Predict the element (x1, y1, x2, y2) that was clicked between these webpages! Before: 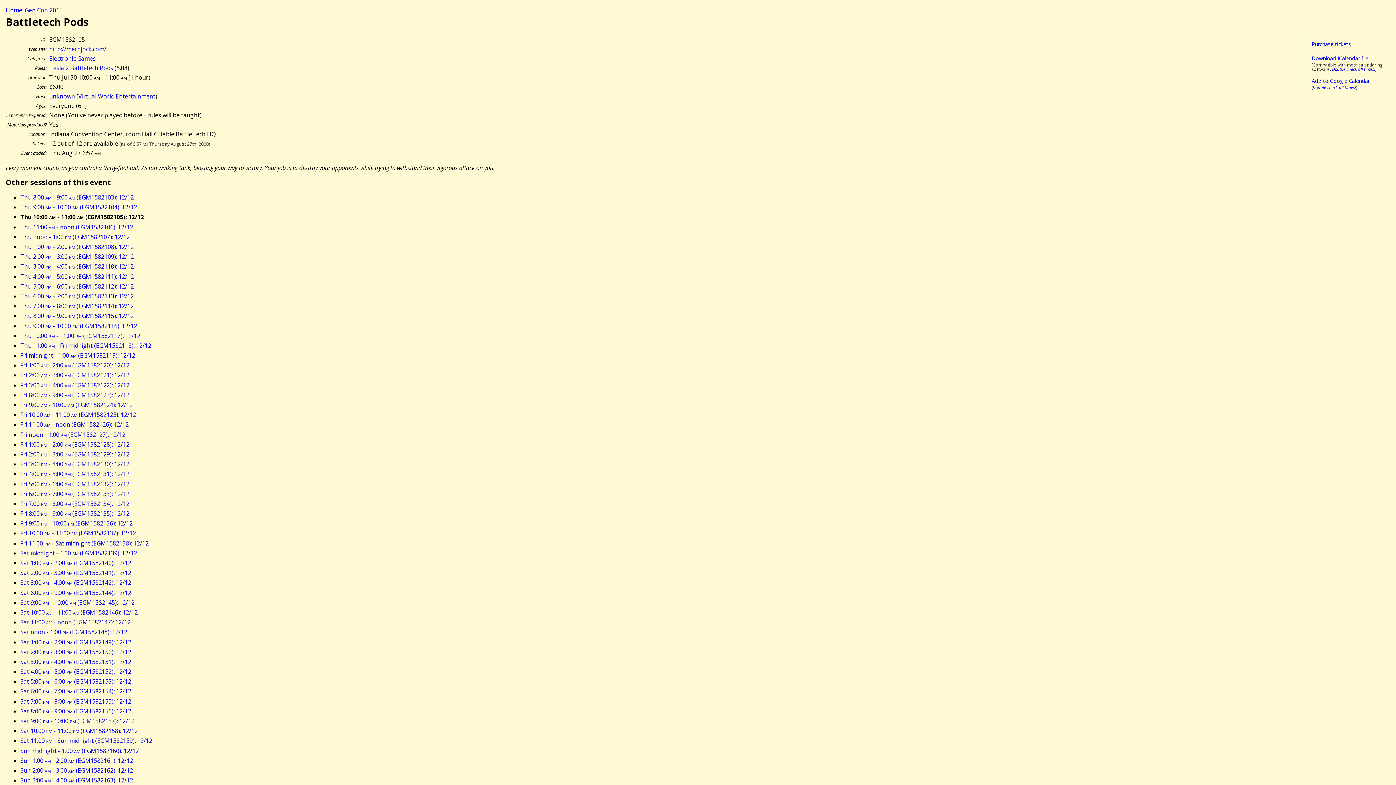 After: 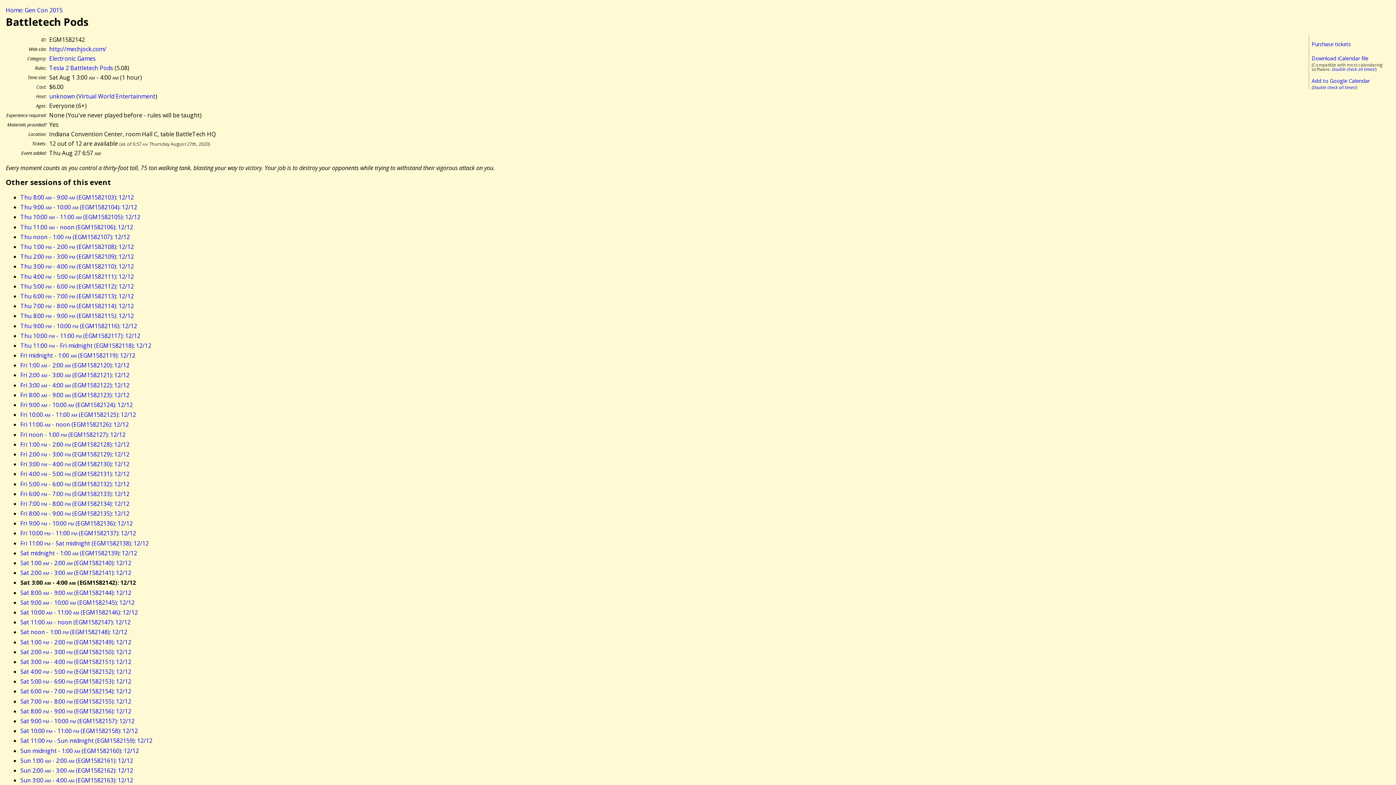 Action: bbox: (20, 579, 131, 587) label: Sat 3:00 am - 4:00 am (EGM1582142): 12/12